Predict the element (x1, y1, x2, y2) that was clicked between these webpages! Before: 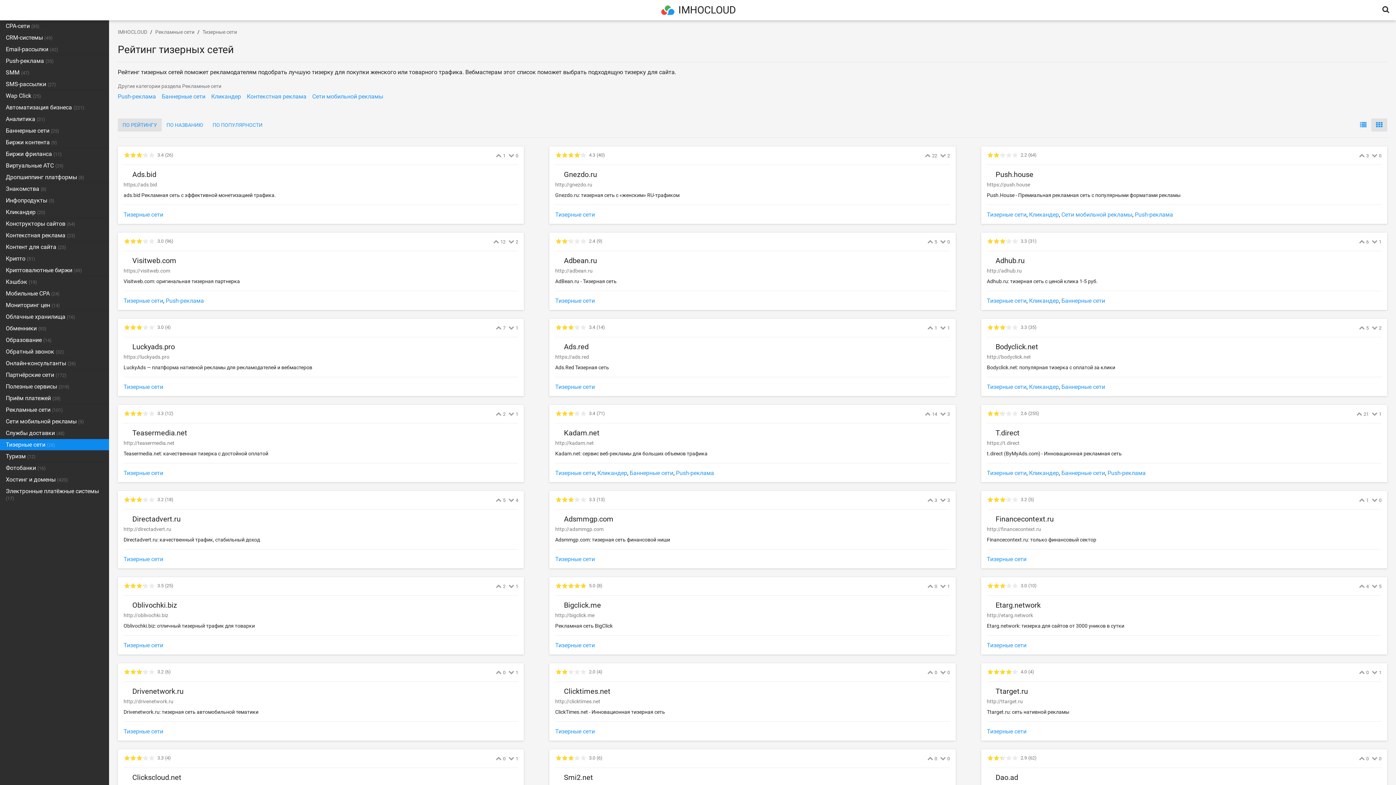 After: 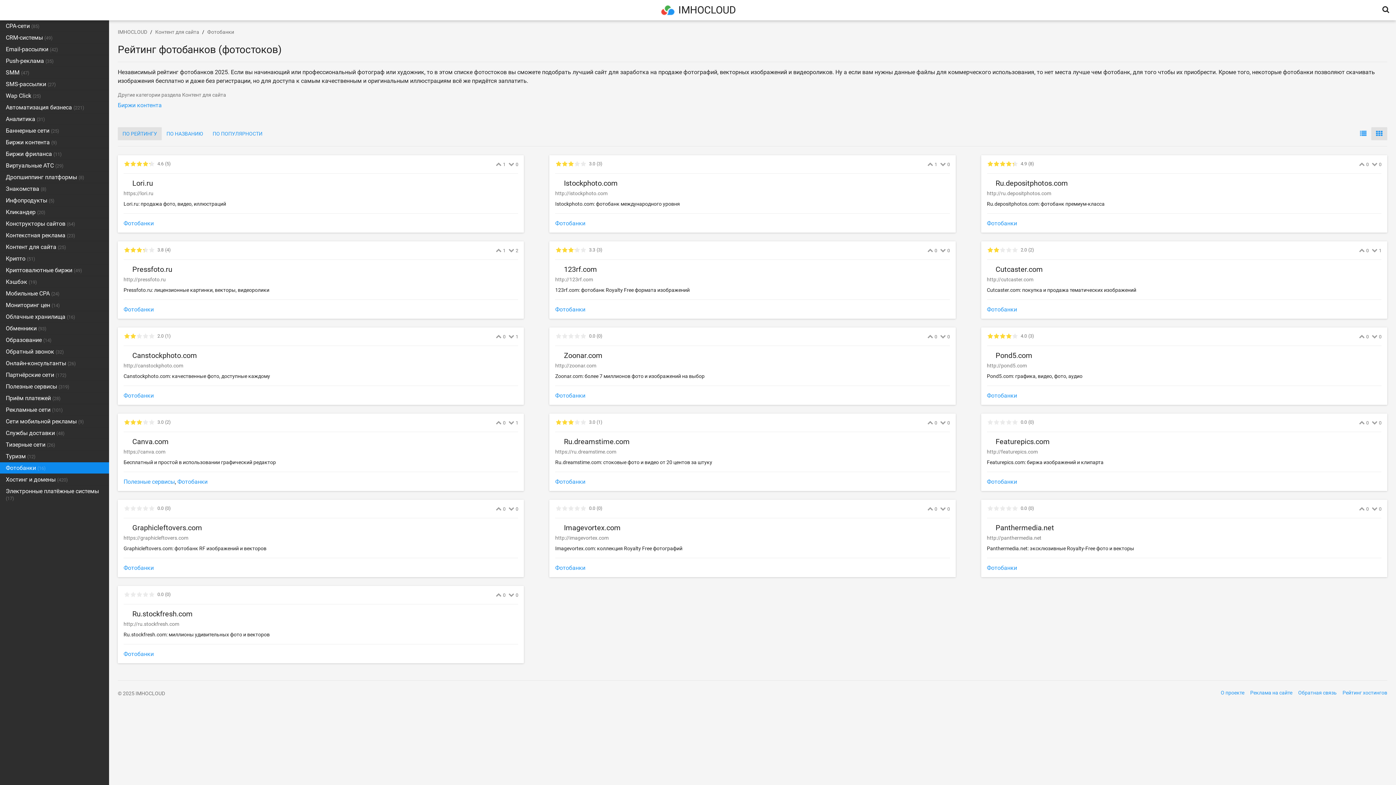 Action: label: Фотобанки (16) bbox: (0, 462, 109, 473)